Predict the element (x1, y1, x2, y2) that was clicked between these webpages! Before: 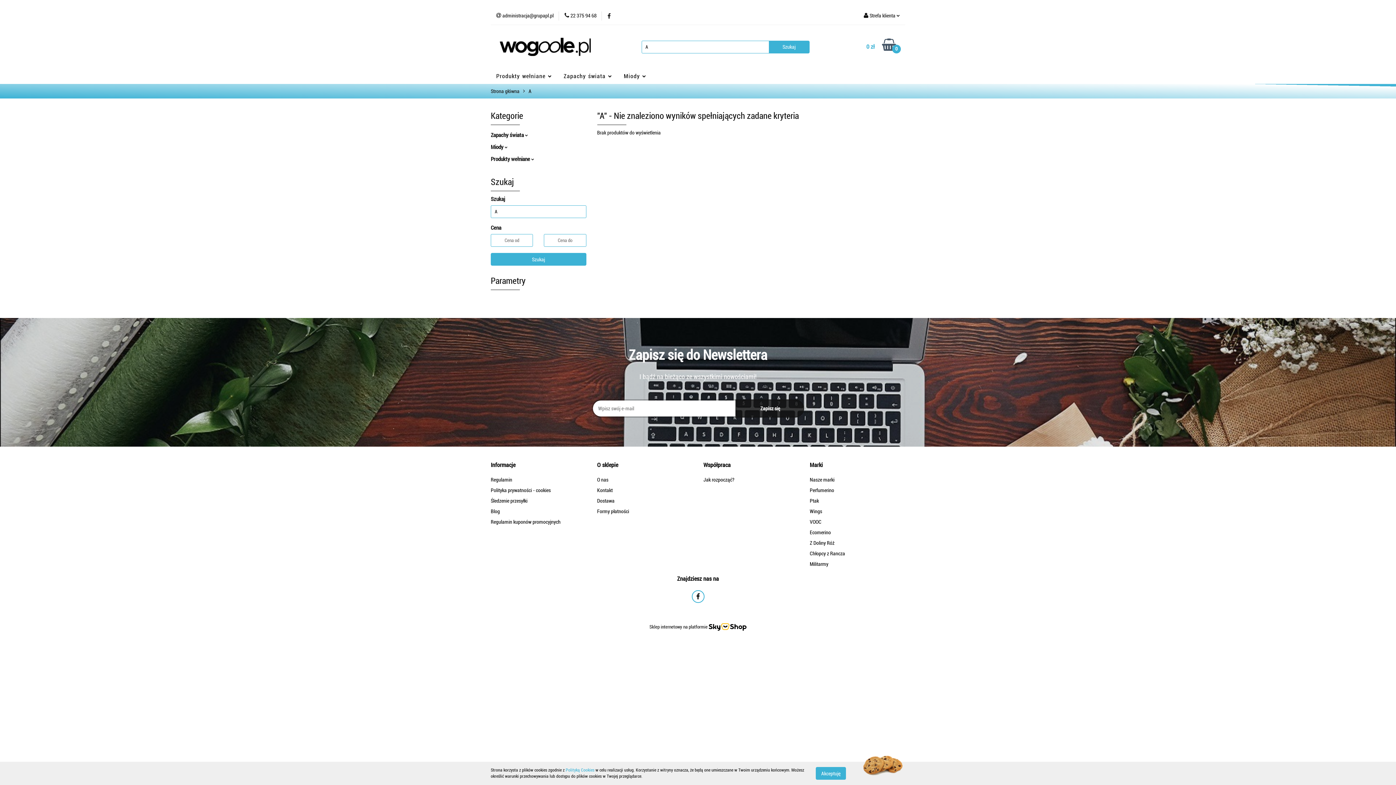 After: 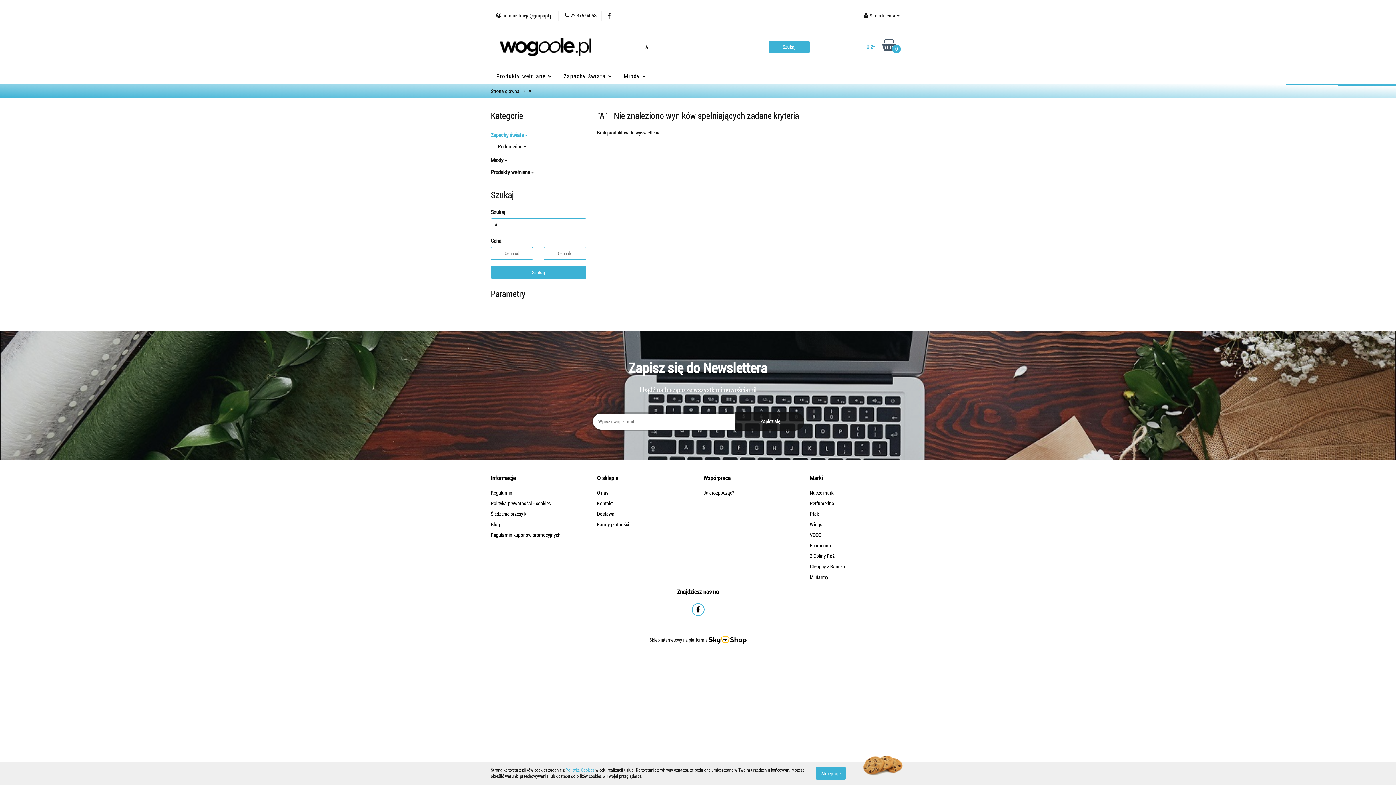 Action: bbox: (490, 132, 528, 138) label: Zapachy świata 